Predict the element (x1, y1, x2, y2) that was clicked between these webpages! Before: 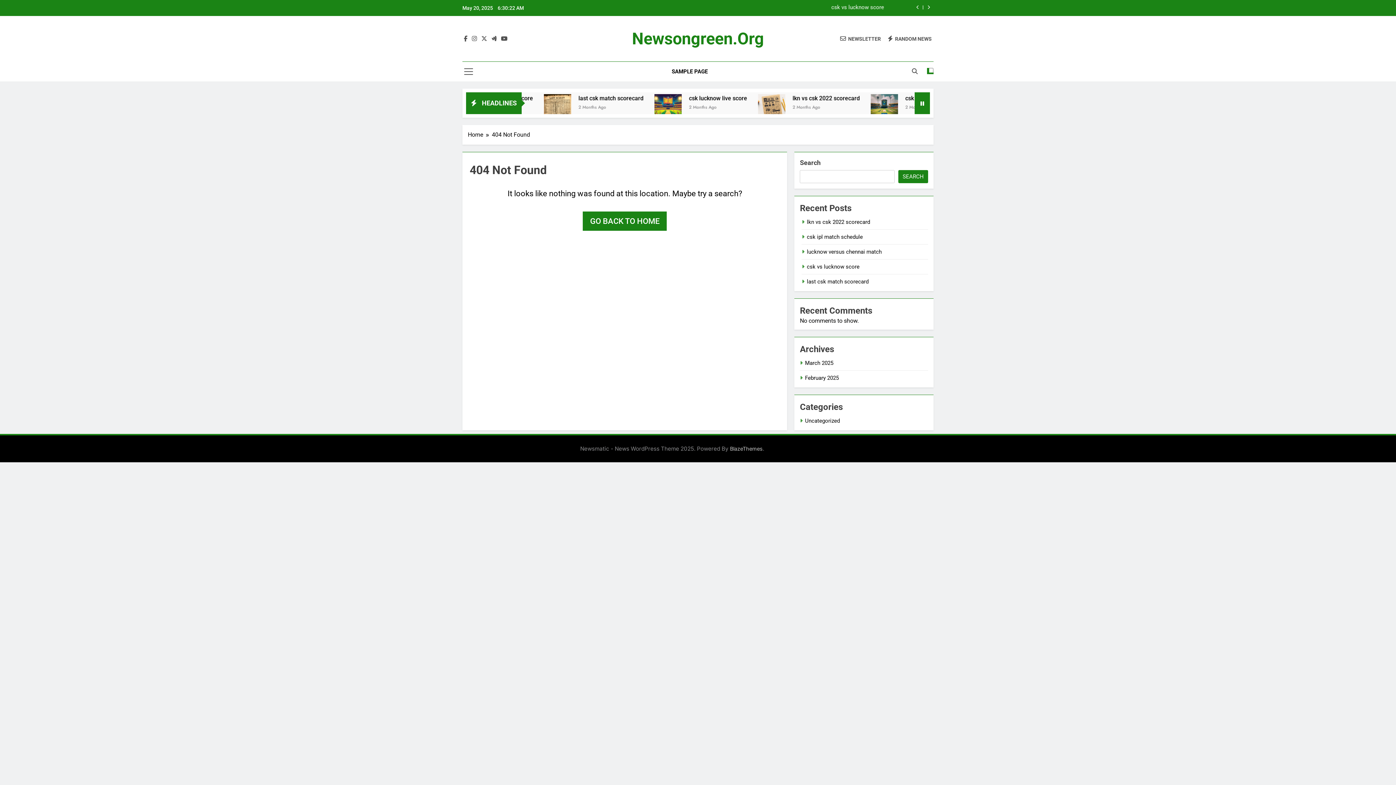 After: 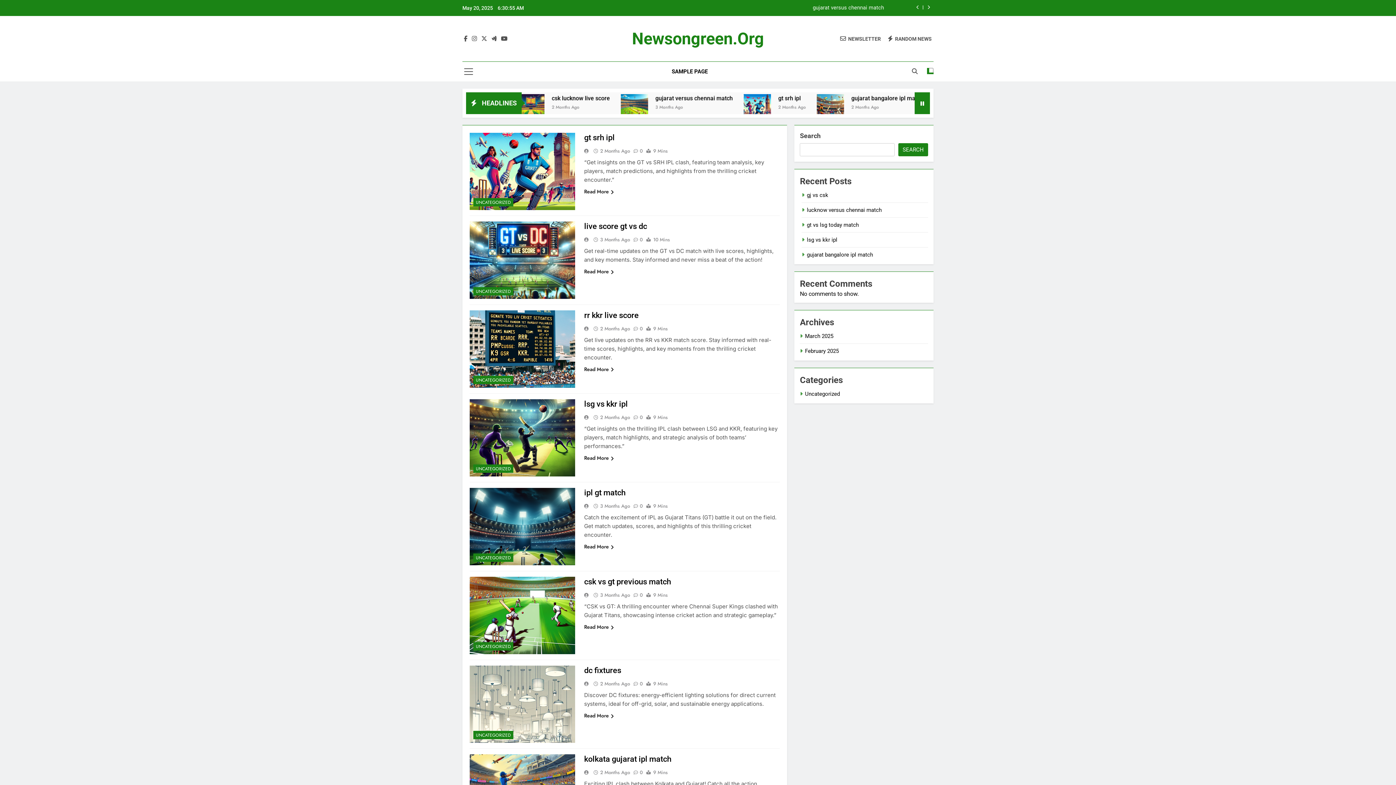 Action: label: RANDOM NEWS bbox: (888, 35, 932, 42)